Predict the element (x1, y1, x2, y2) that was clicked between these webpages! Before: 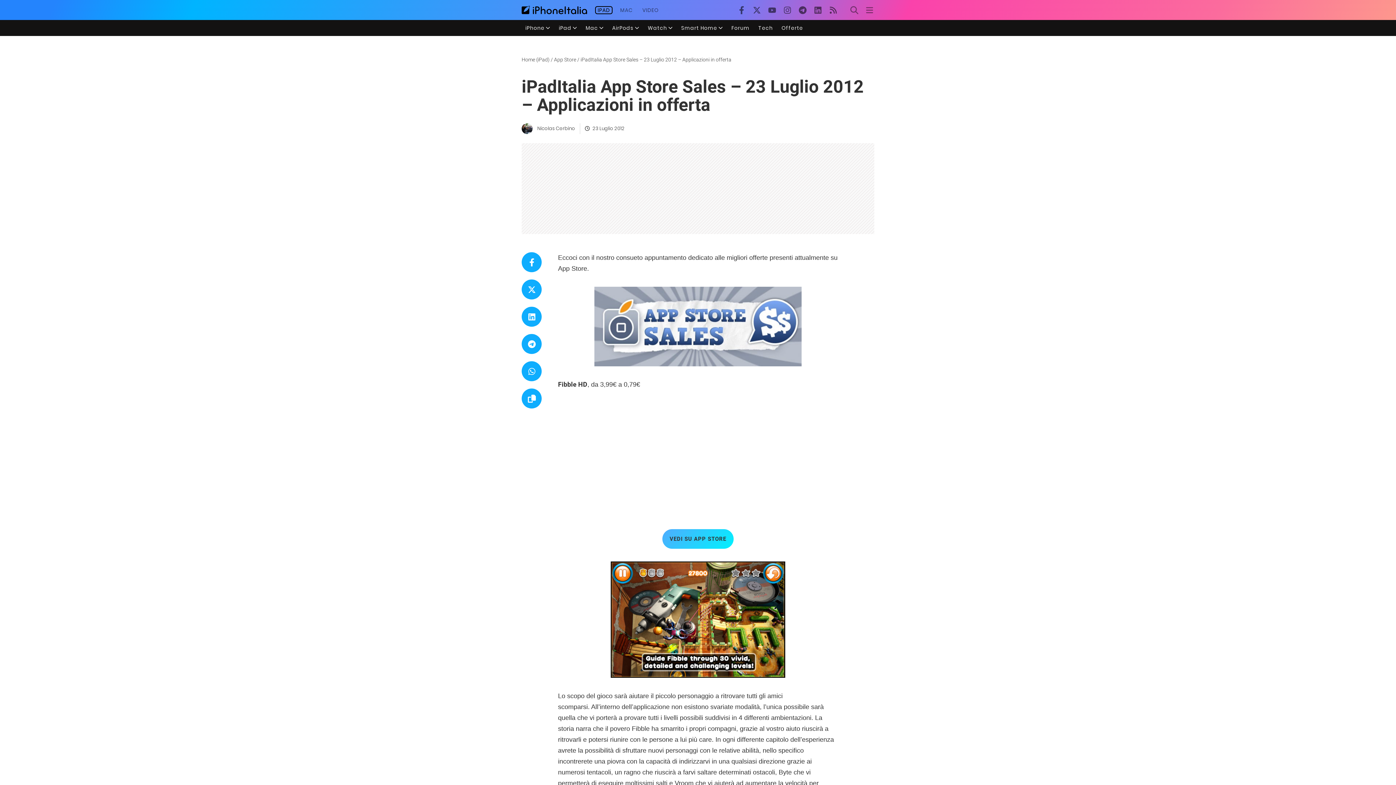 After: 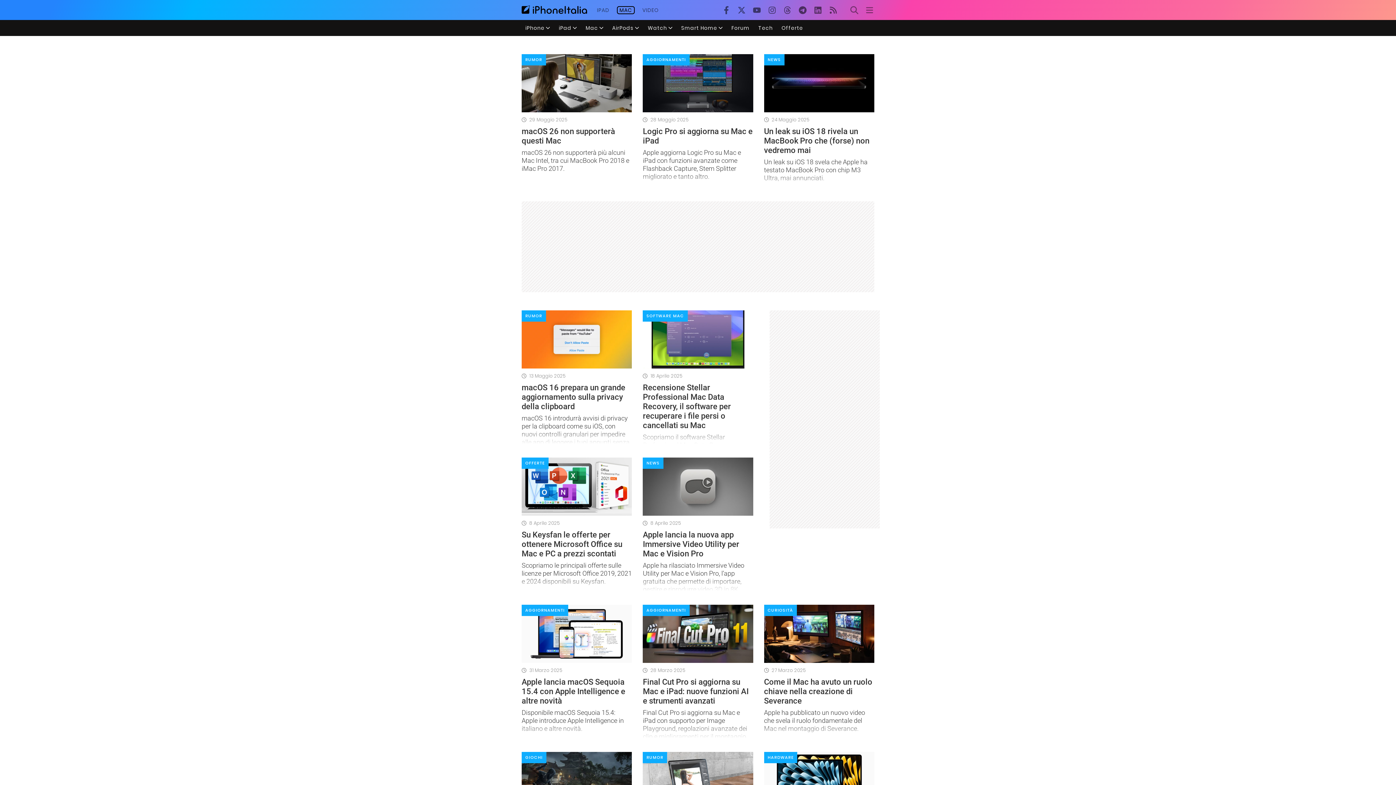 Action: label: MAC bbox: (620, 7, 633, 12)